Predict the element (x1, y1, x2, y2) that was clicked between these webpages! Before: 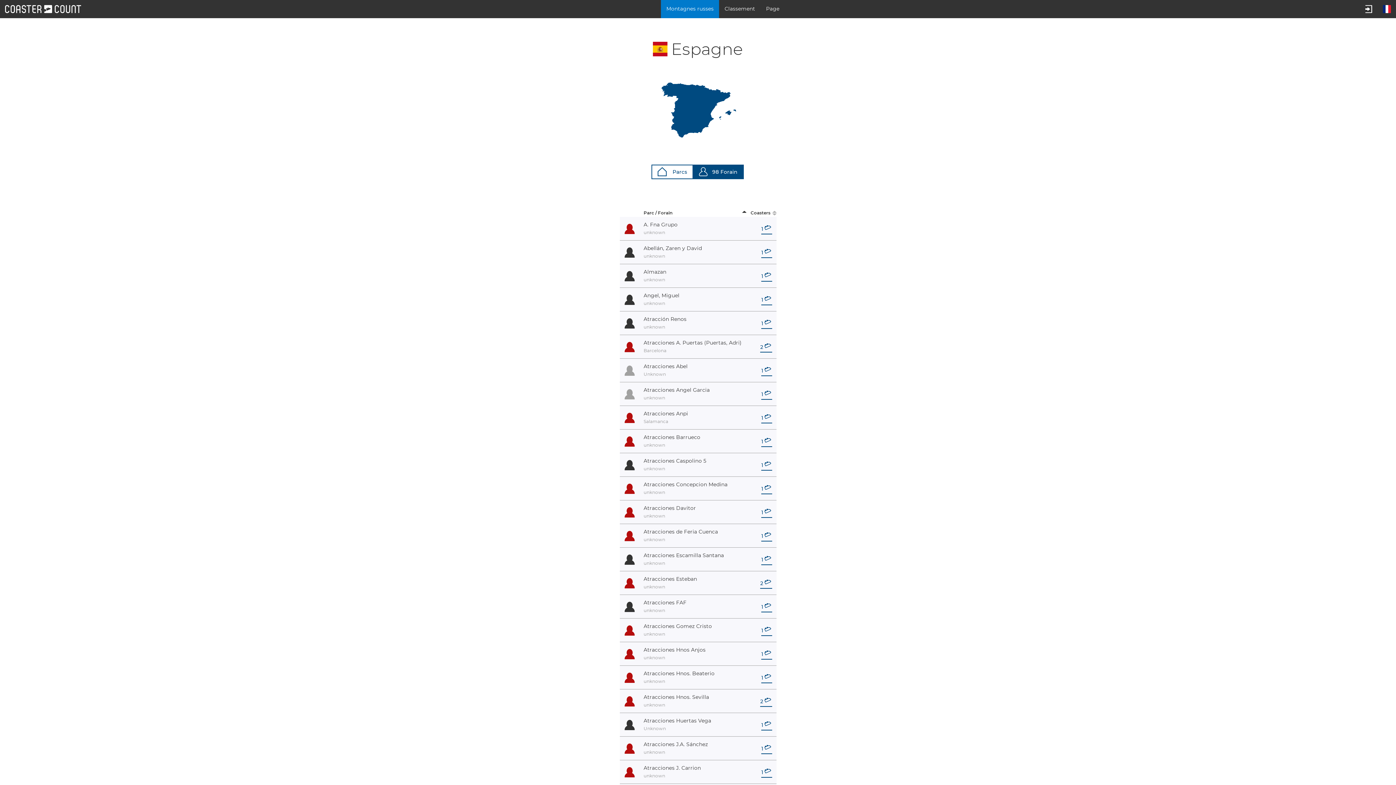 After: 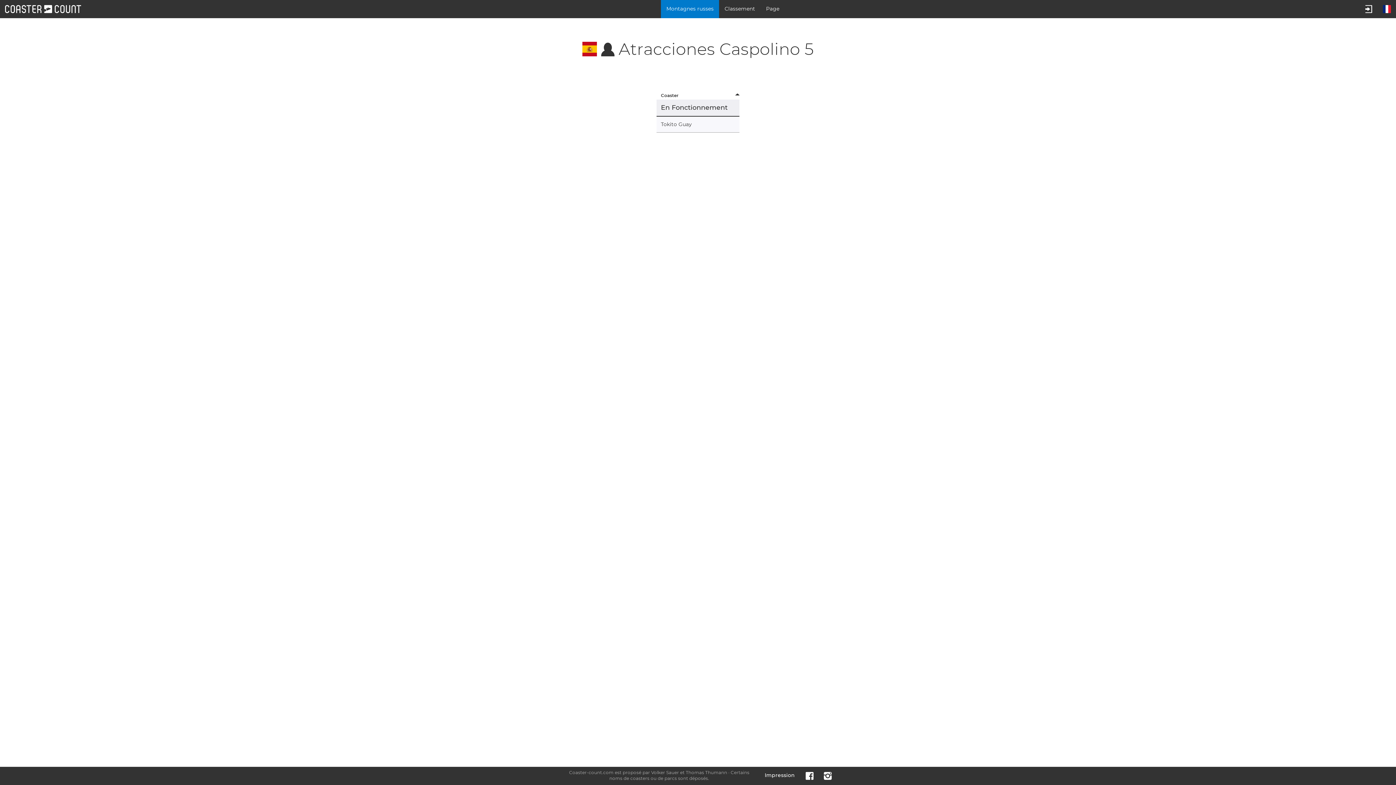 Action: label: 1 bbox: (761, 462, 772, 470)